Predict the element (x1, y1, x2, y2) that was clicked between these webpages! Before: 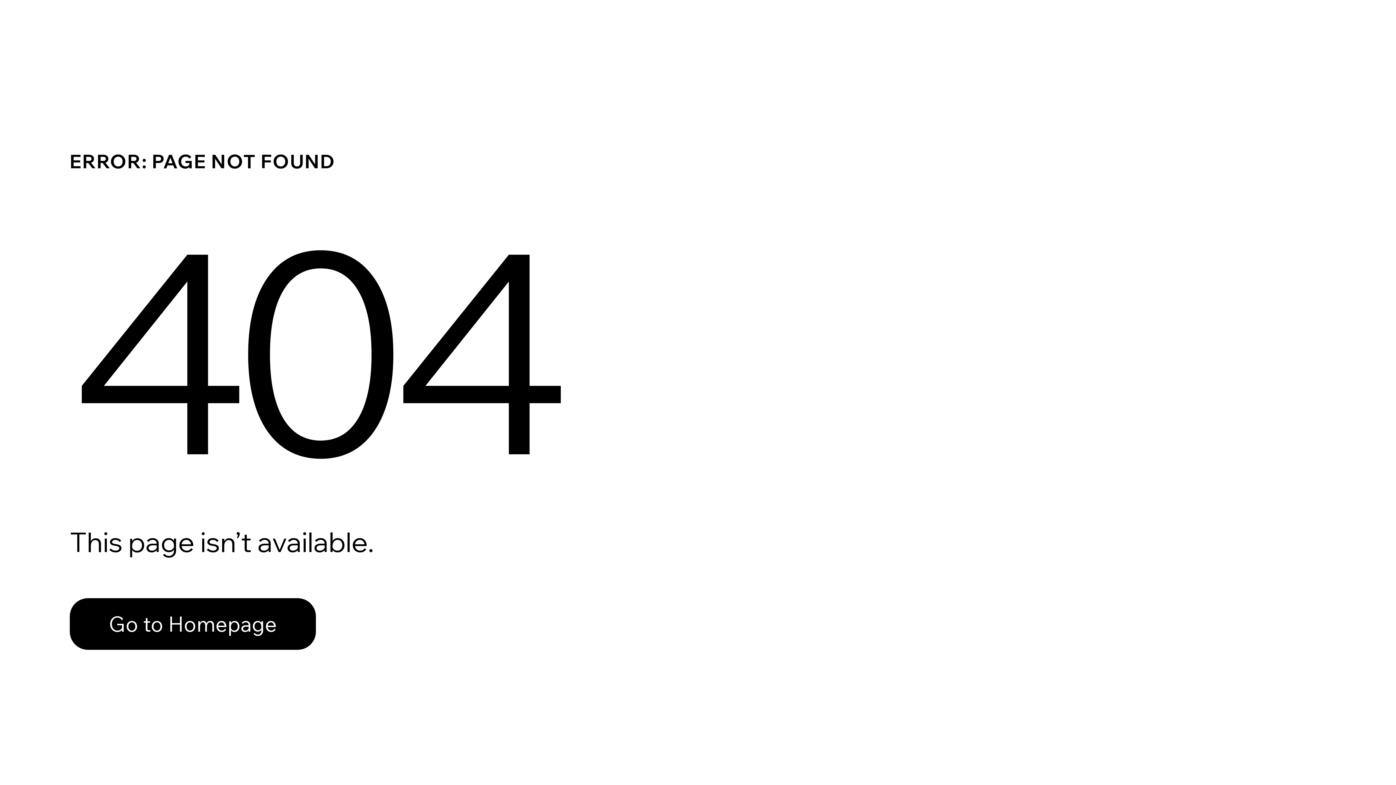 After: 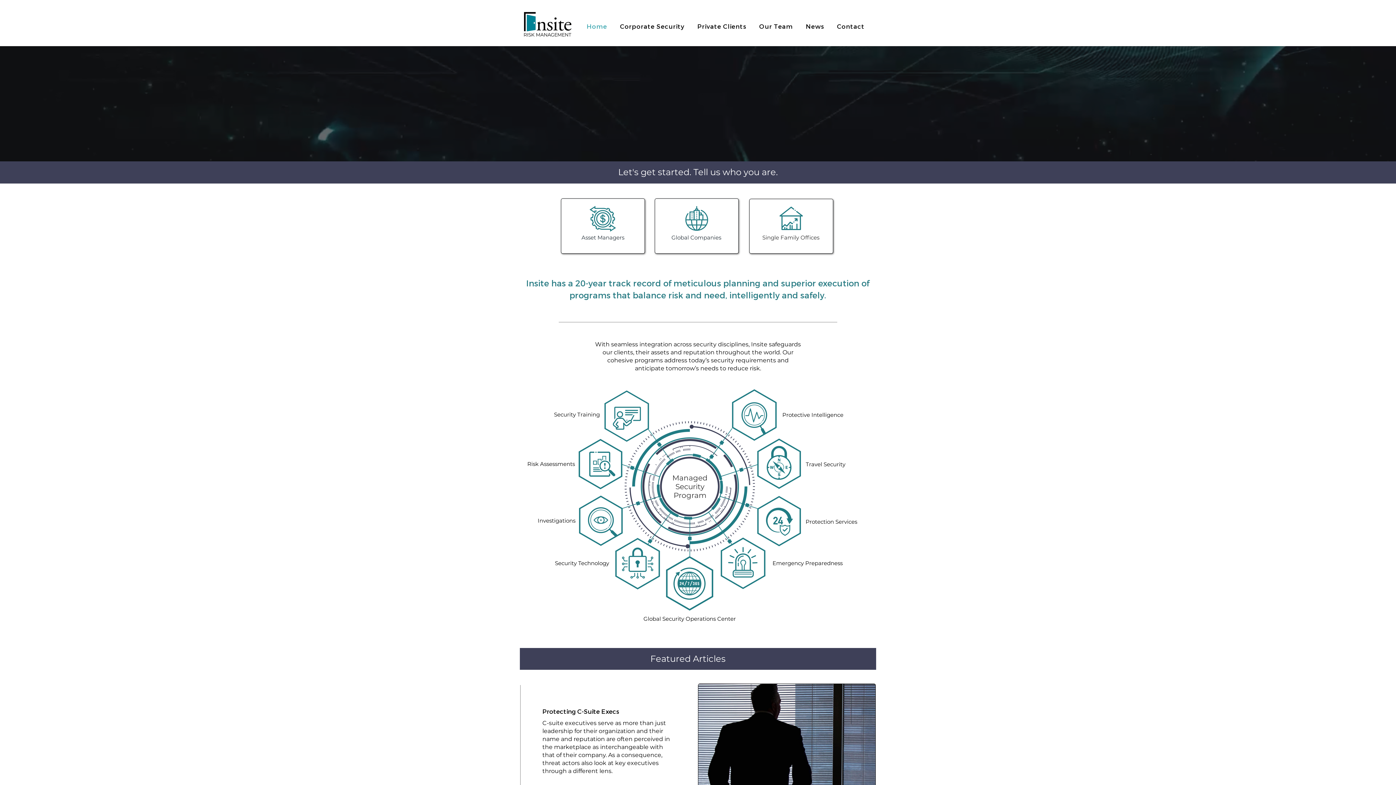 Action: bbox: (69, 598, 316, 650) label: Go to Homepage